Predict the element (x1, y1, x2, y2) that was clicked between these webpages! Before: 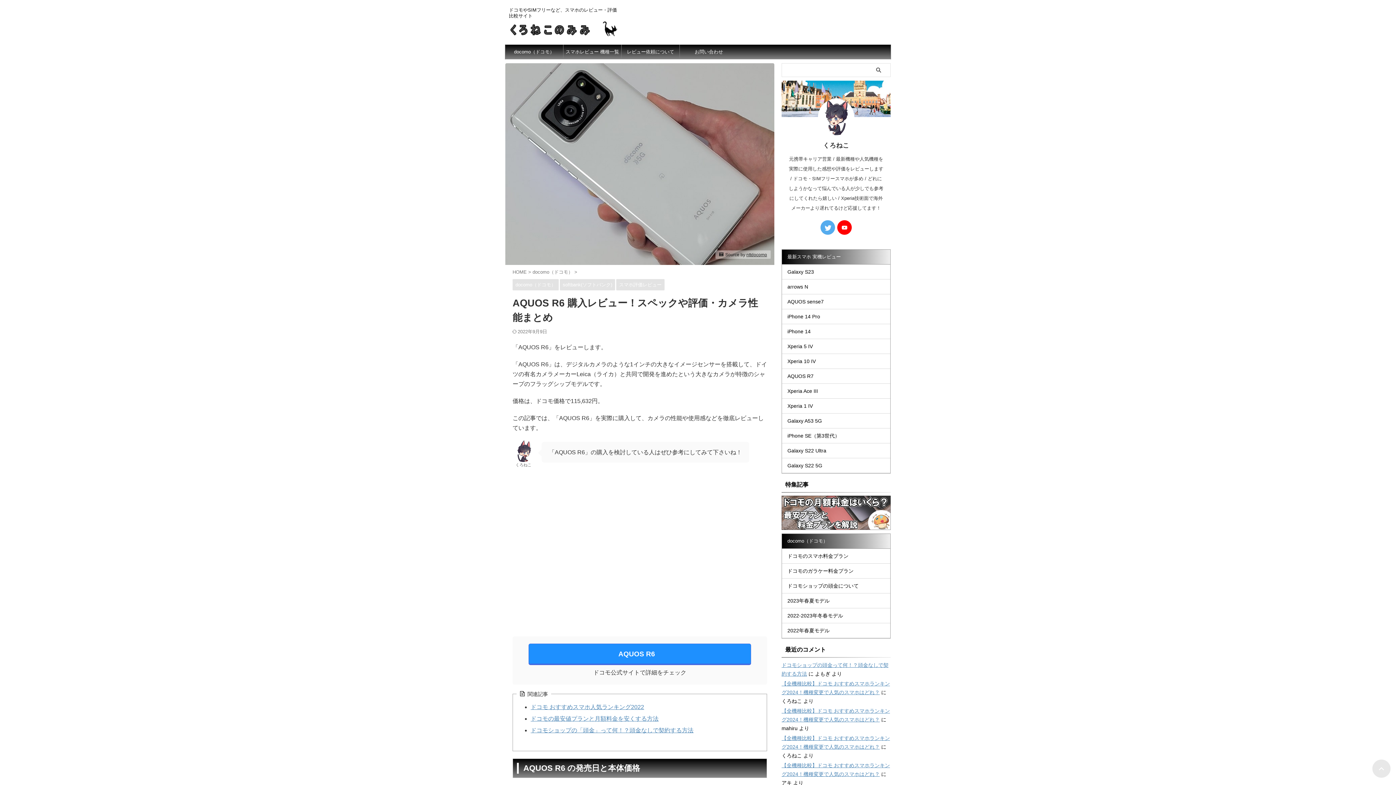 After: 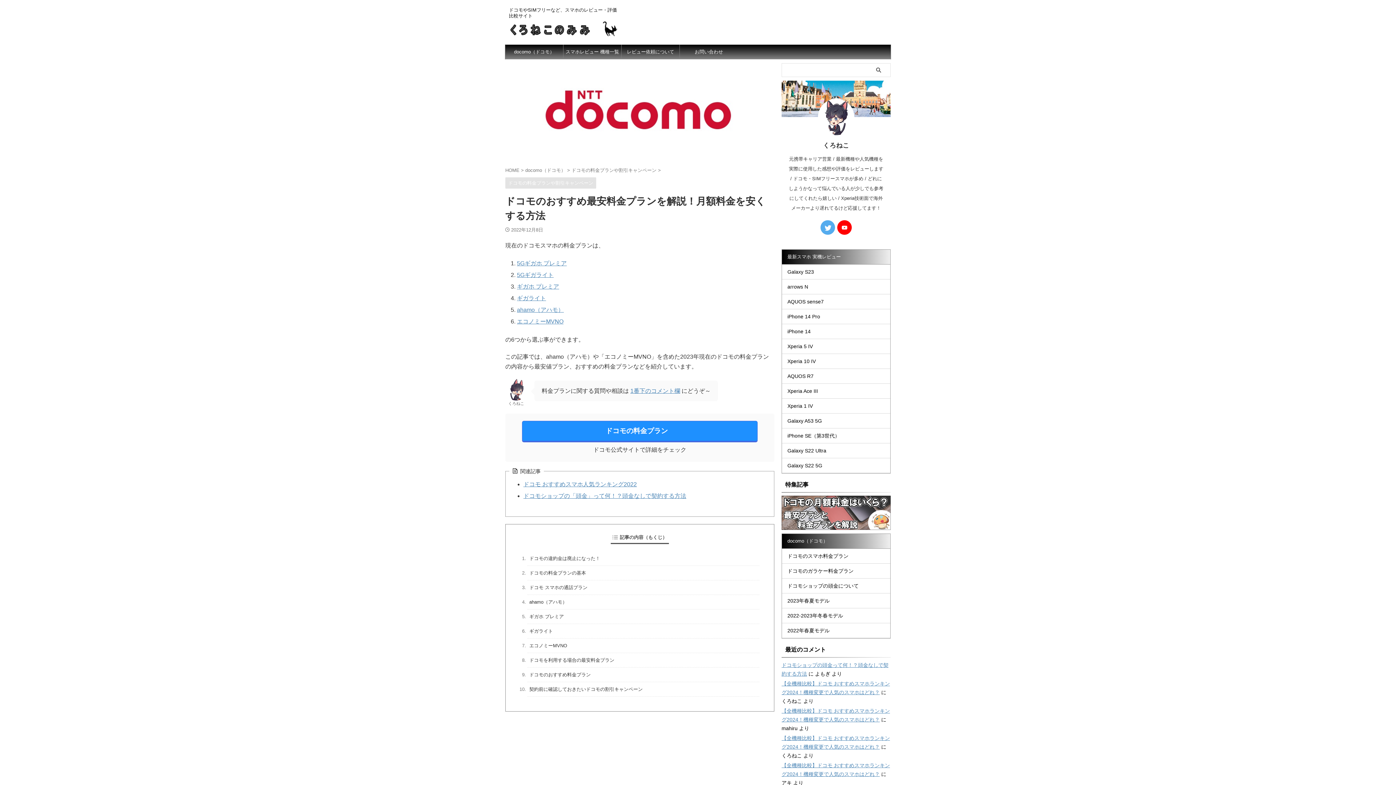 Action: label: ドコモのスマホ料金プラン bbox: (782, 549, 890, 564)